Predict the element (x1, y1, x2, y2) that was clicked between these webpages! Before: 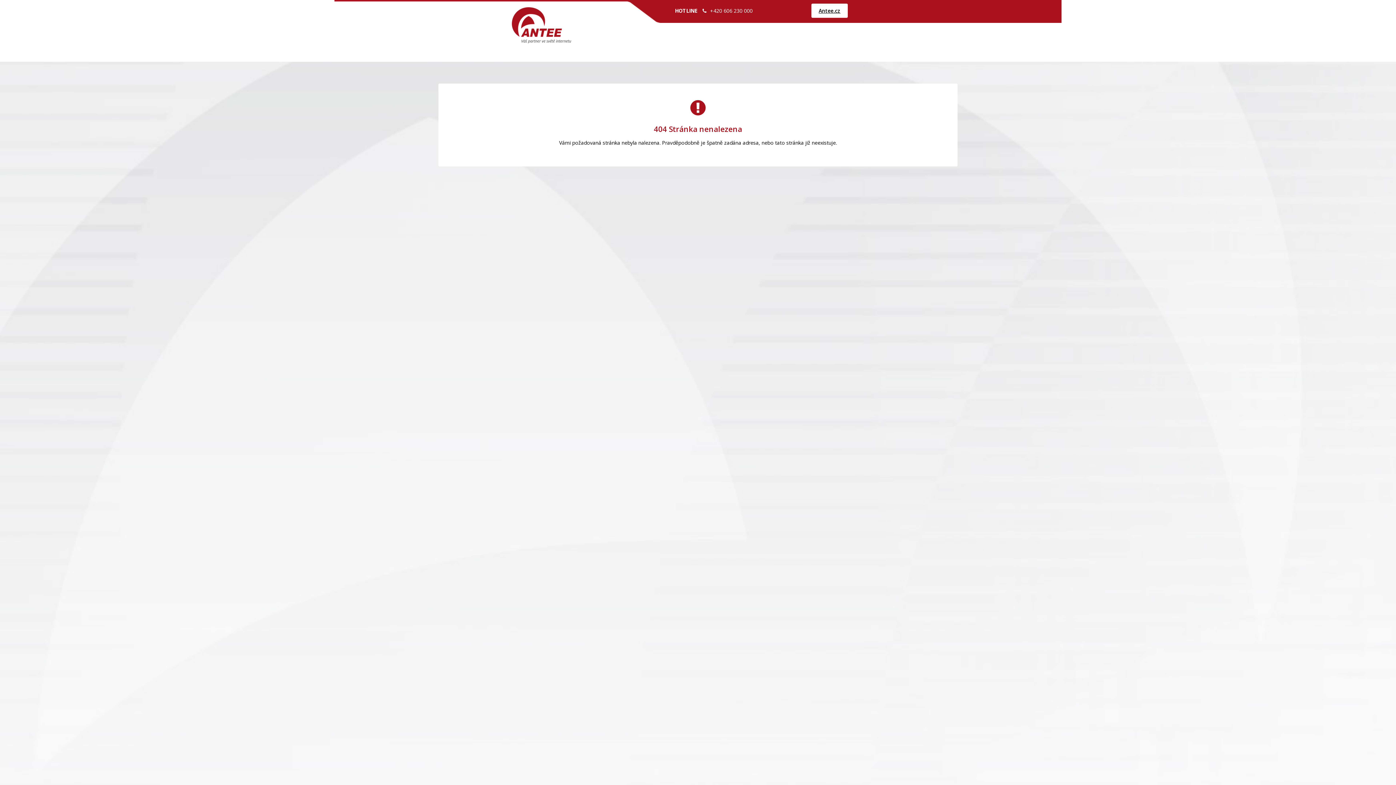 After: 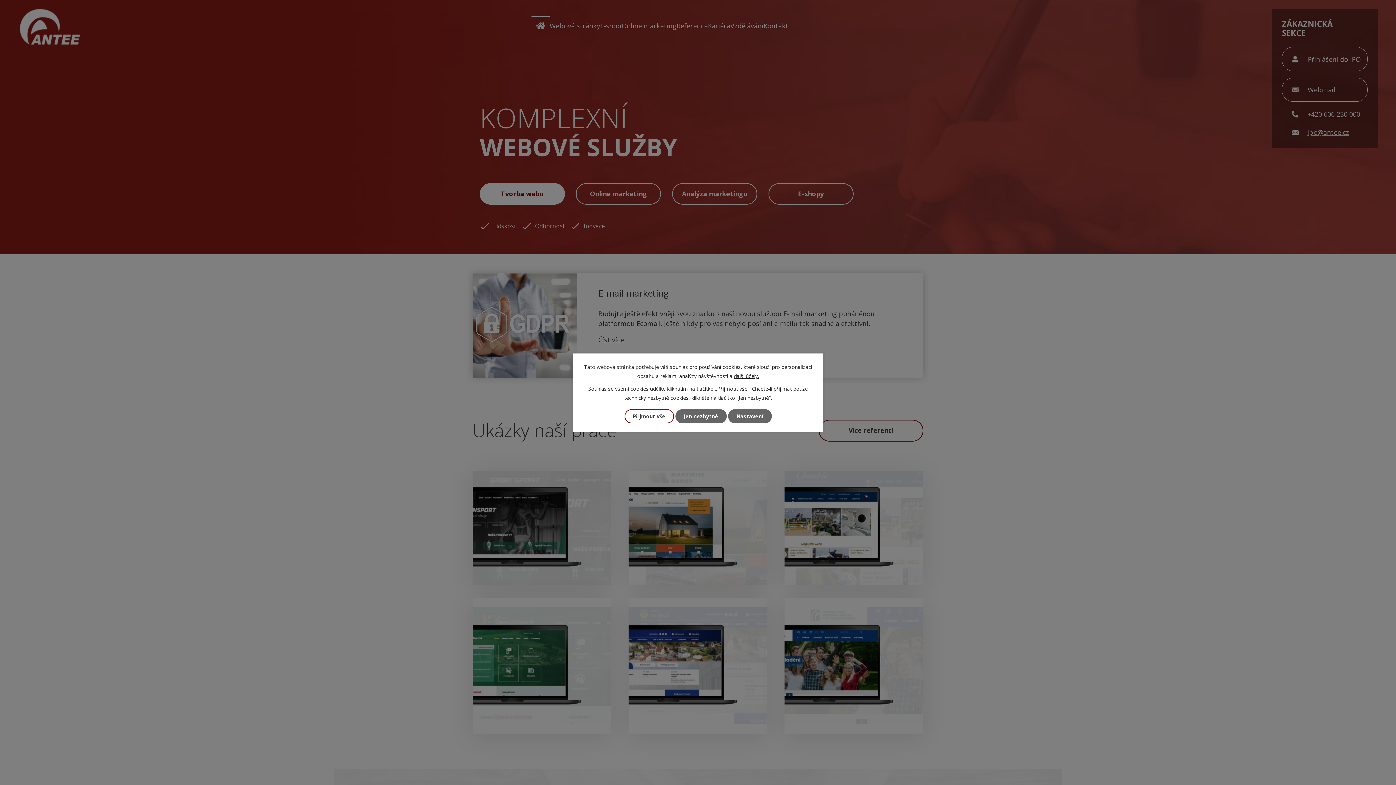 Action: bbox: (811, 3, 848, 17) label: Antee.cz